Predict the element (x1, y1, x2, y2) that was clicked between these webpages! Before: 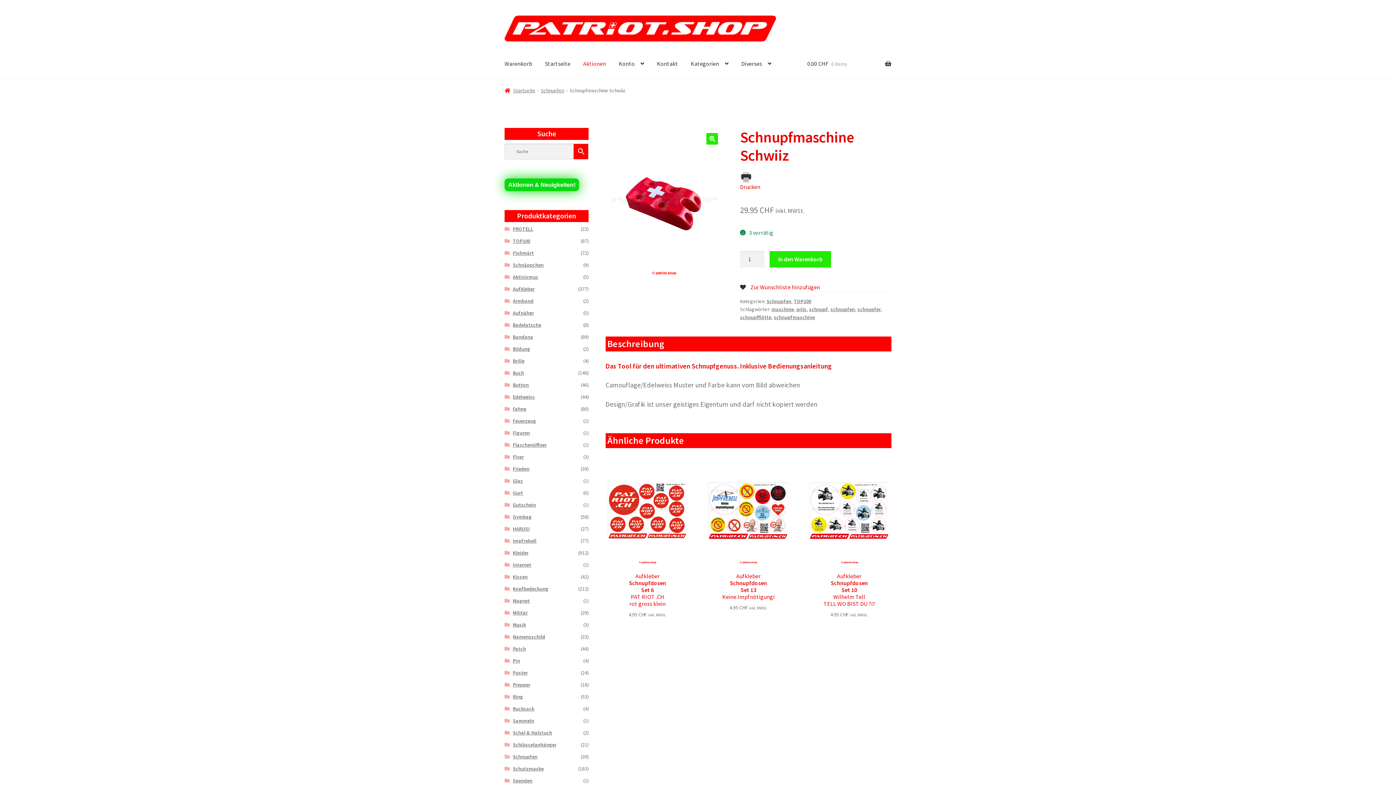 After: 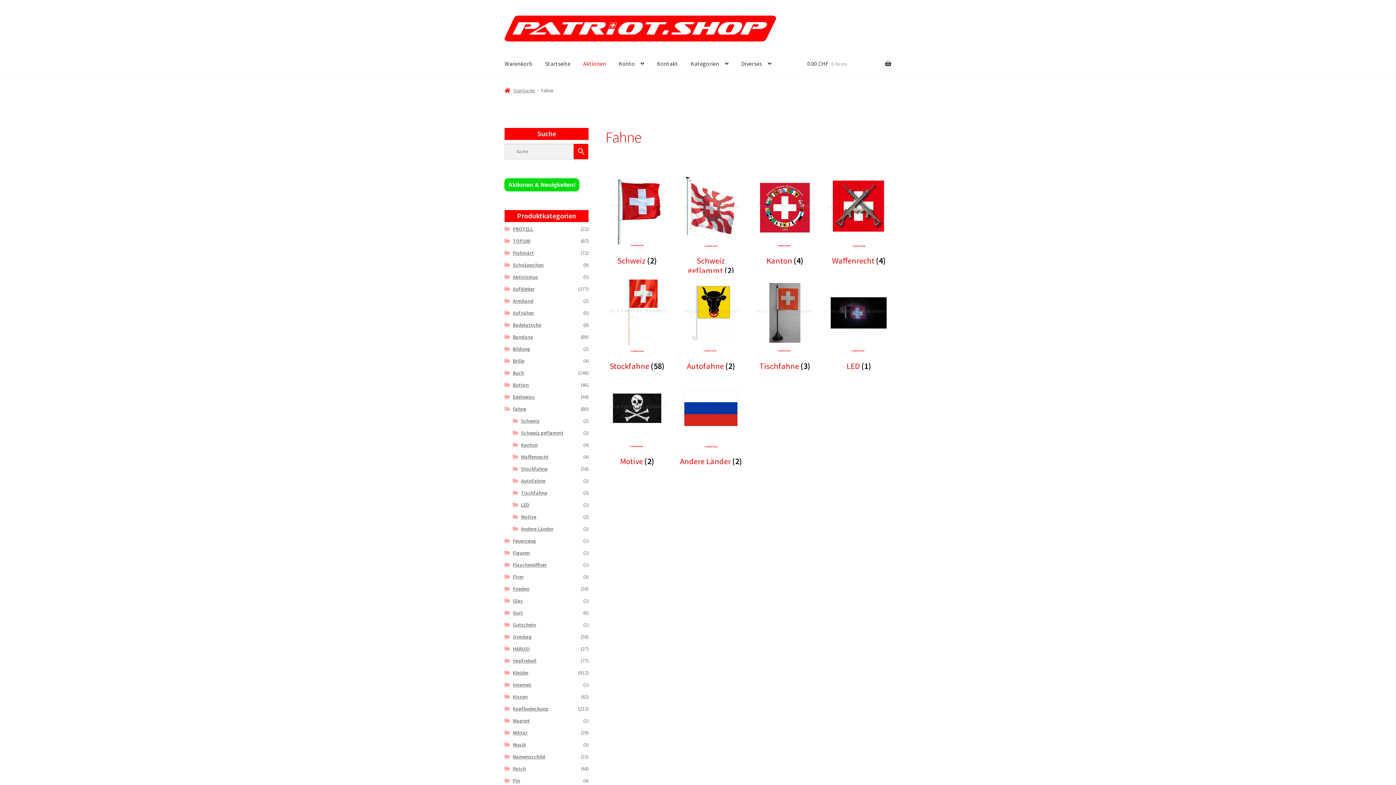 Action: bbox: (512, 405, 526, 412) label: Fahne